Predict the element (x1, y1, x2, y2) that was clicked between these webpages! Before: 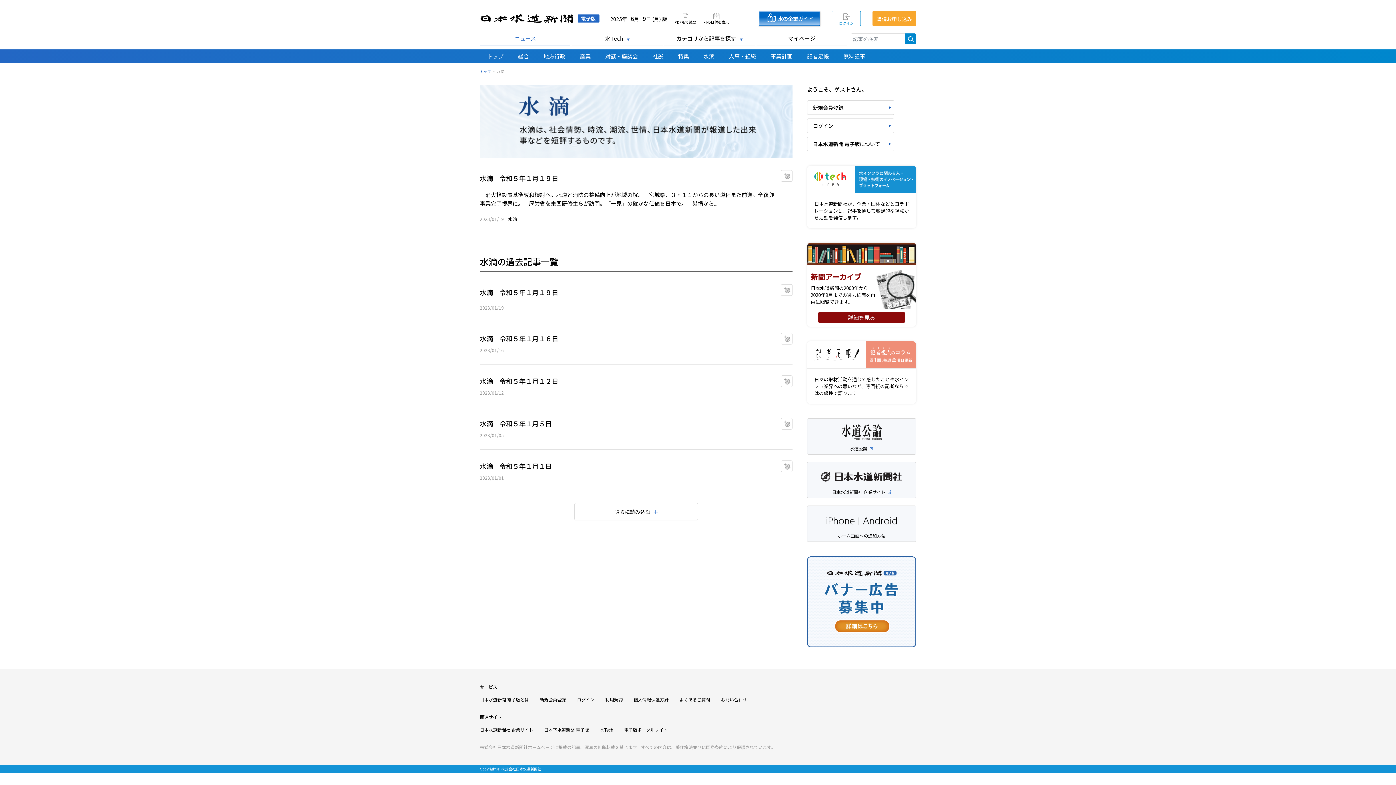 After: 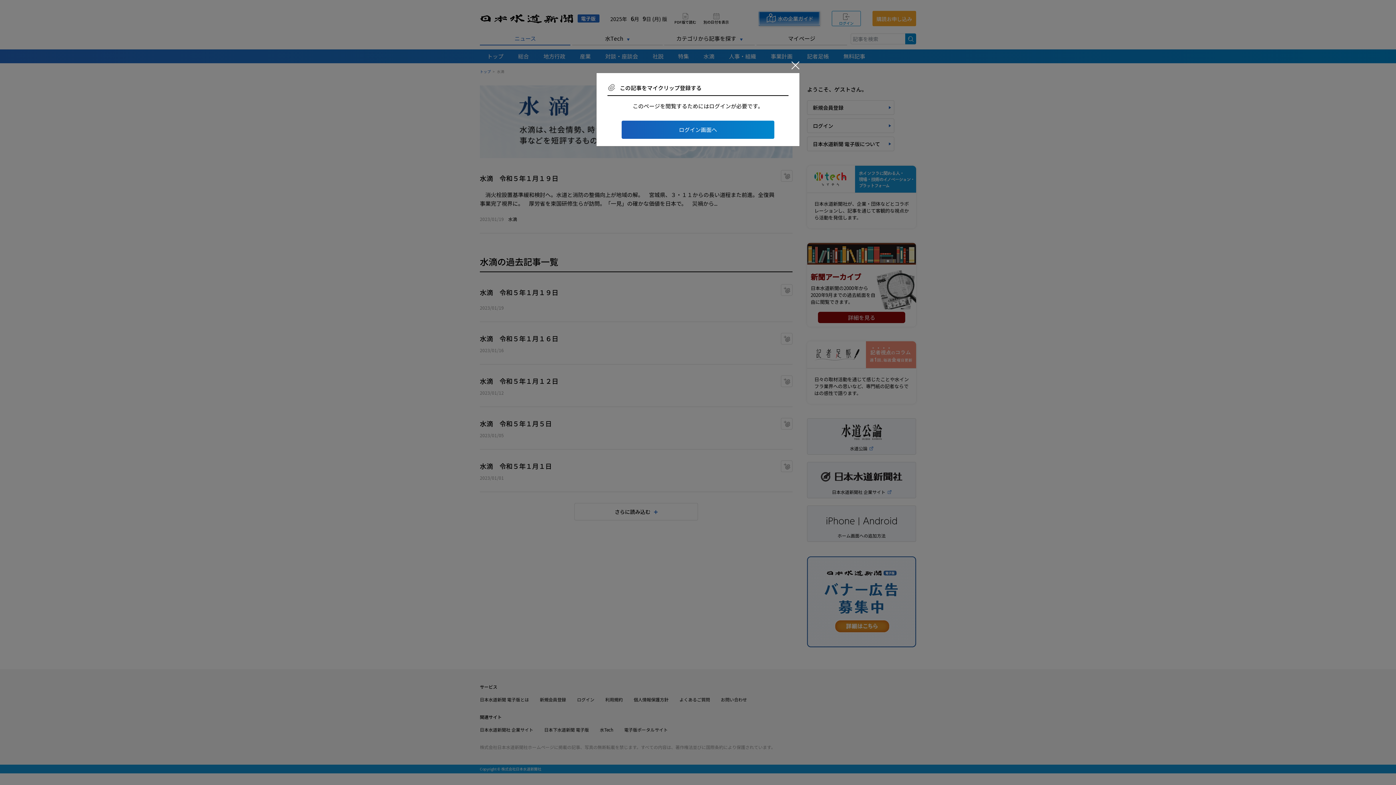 Action: label: マイクリップに追加 bbox: (781, 460, 792, 472)